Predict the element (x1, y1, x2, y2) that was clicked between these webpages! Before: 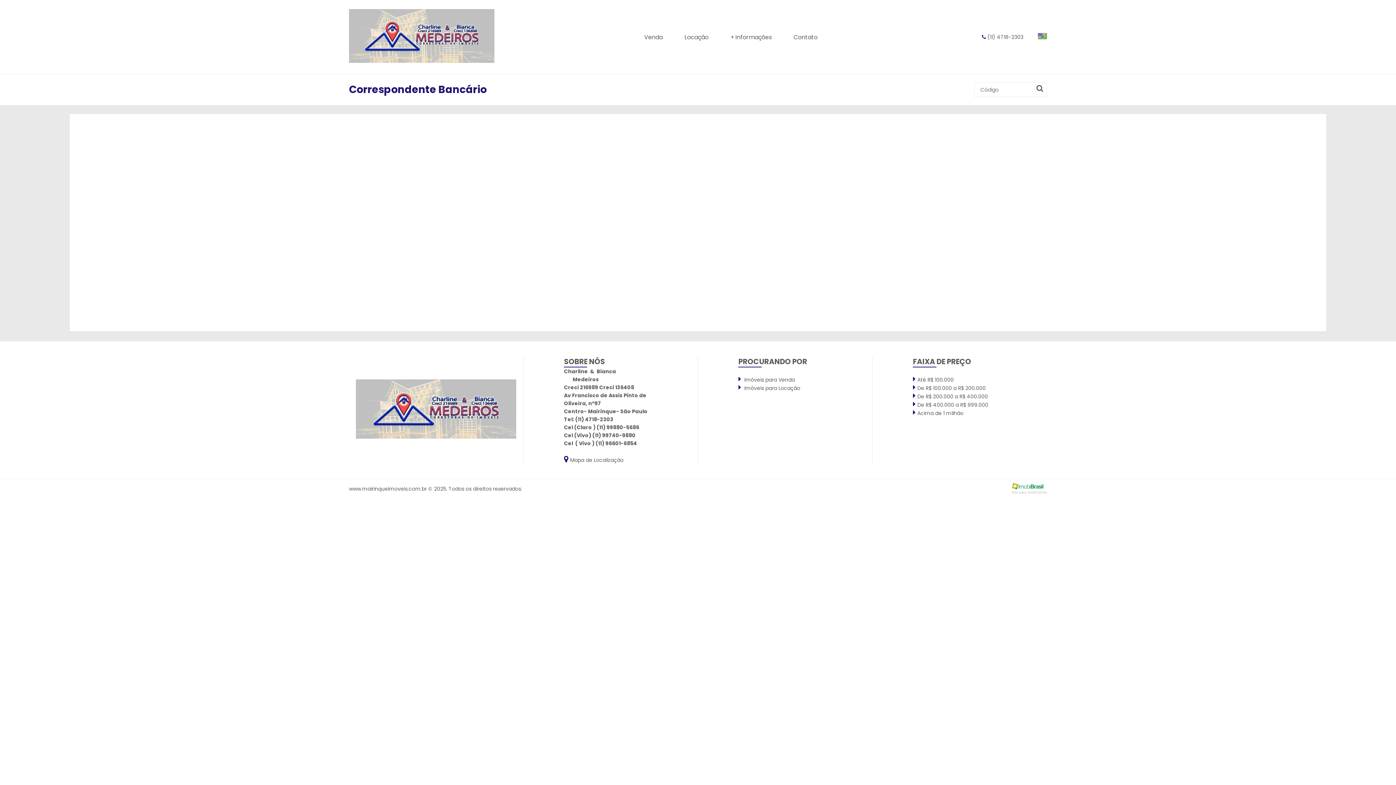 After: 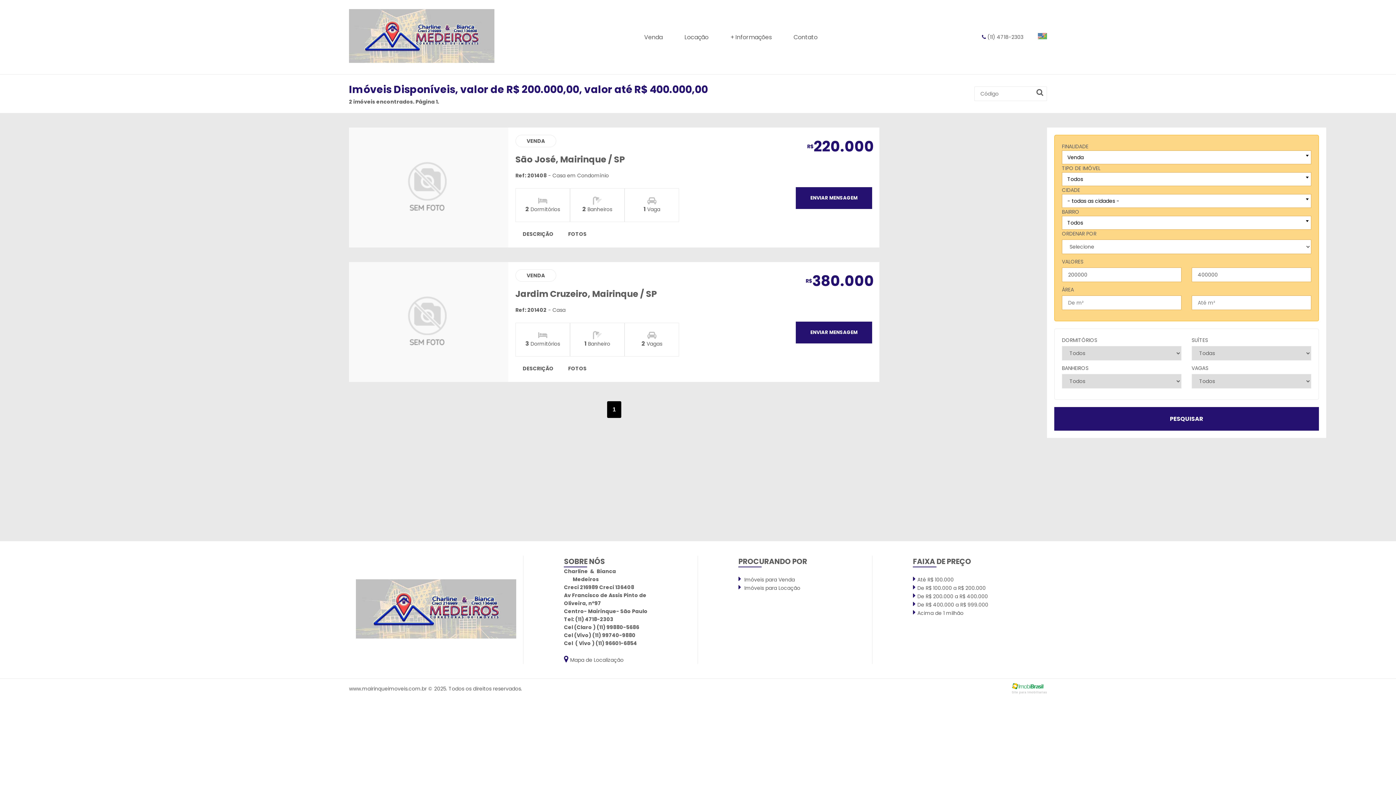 Action: bbox: (913, 392, 1006, 400) label: De R$ 200.000 a R$ 400.000